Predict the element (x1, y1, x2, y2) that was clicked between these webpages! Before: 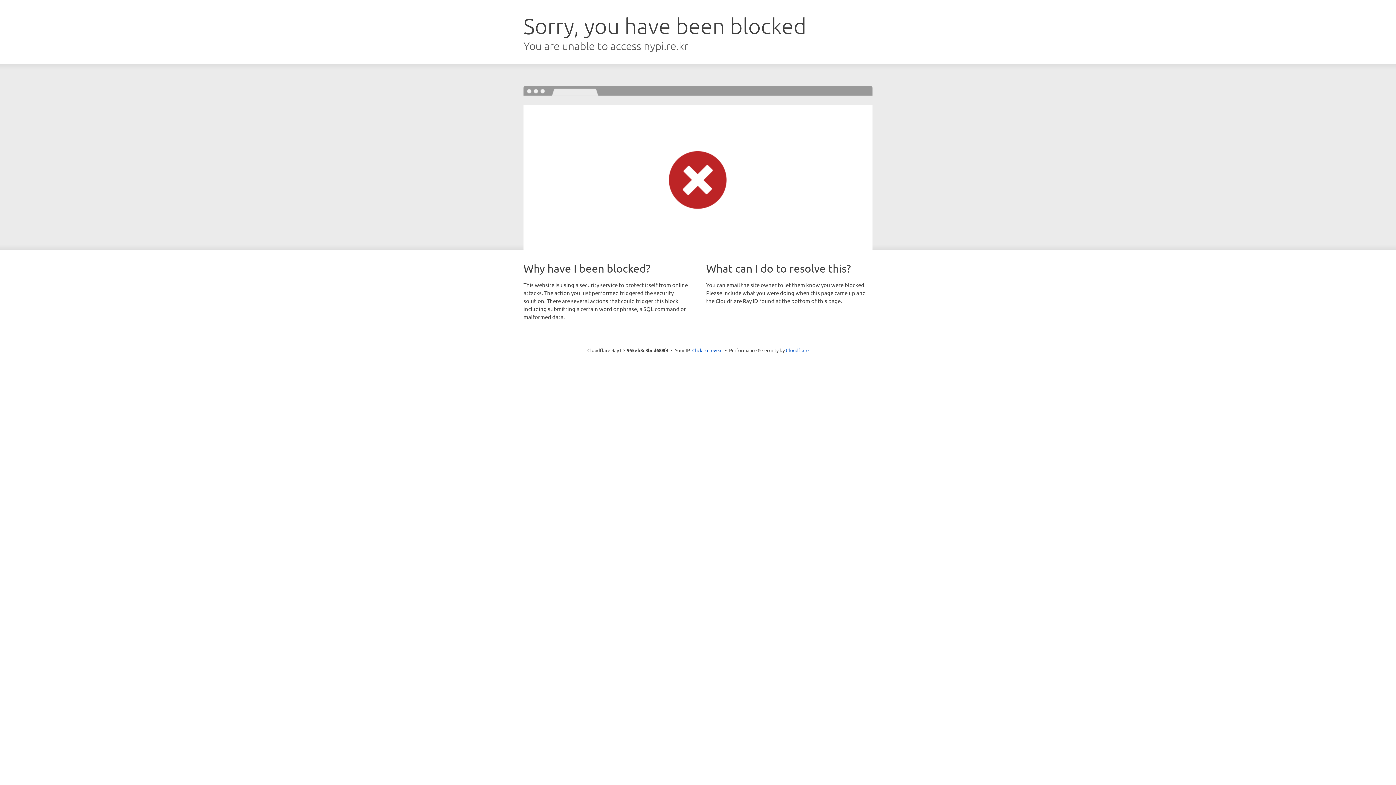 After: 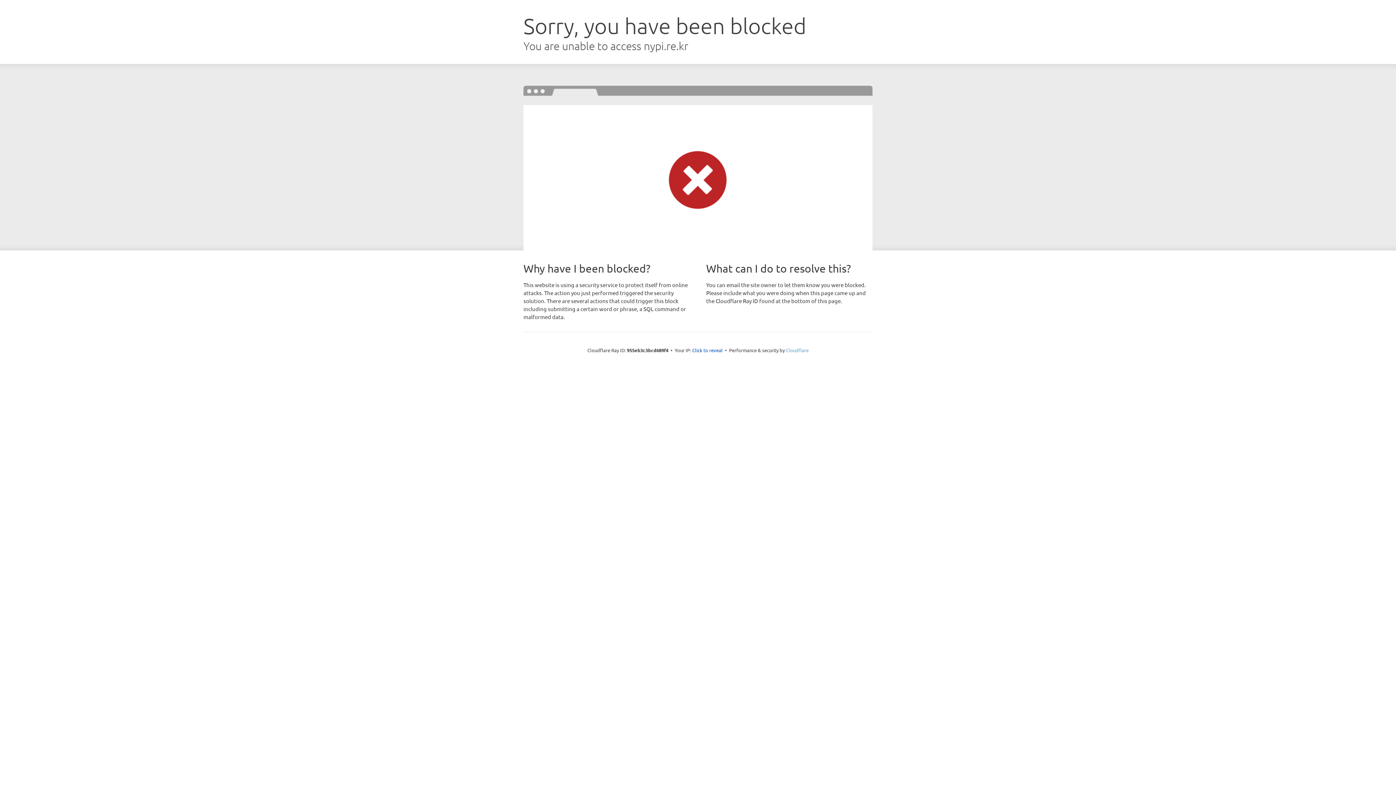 Action: label: Cloudflare bbox: (786, 347, 808, 353)